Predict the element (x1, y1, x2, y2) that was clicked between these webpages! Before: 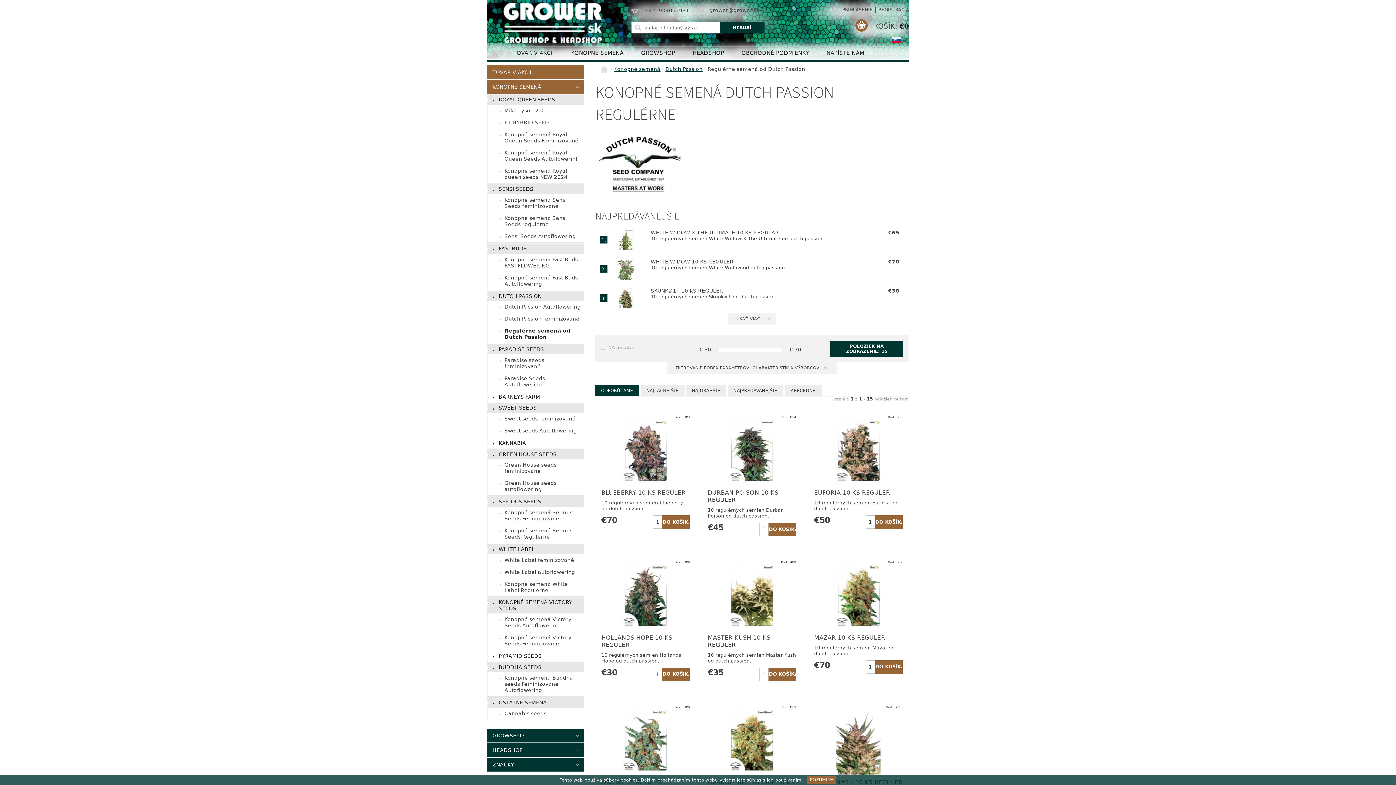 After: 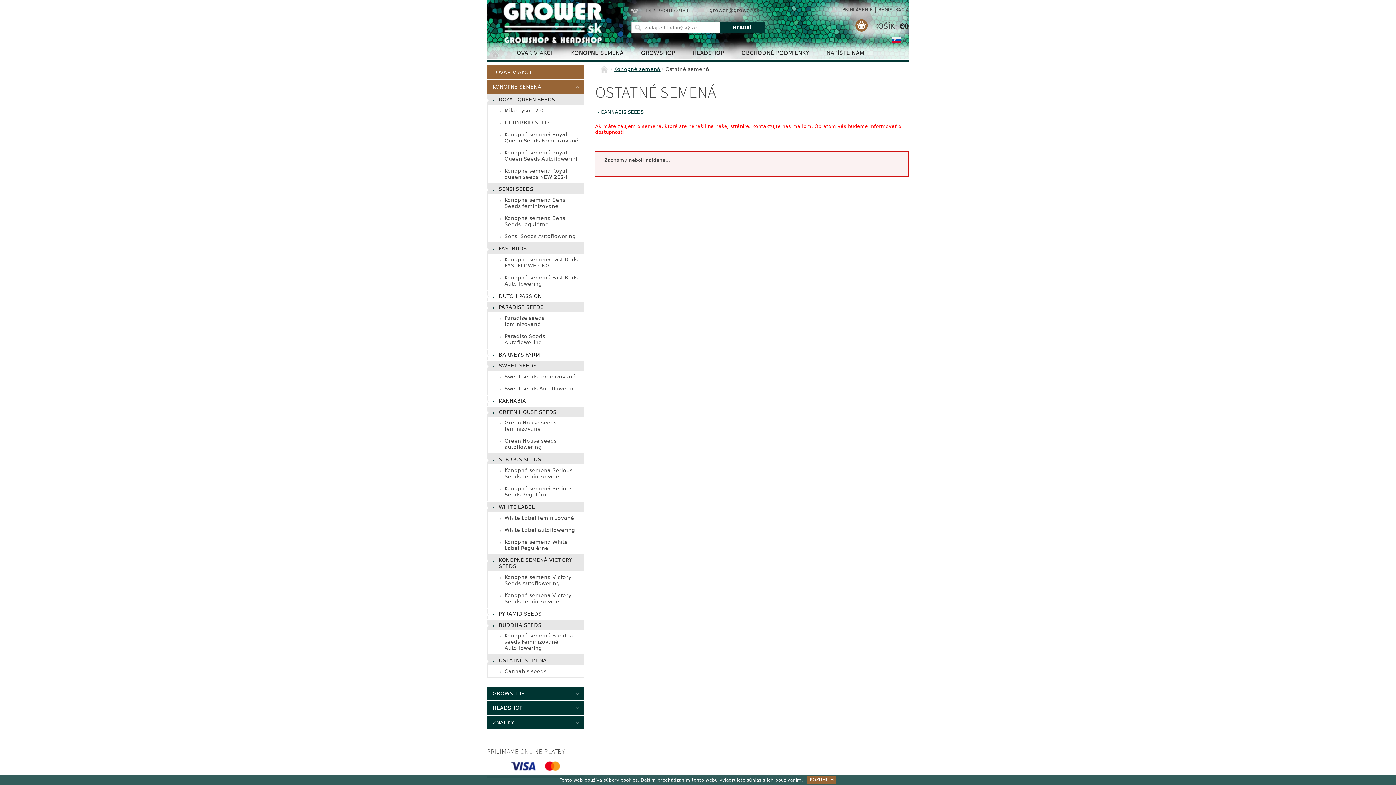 Action: bbox: (487, 698, 584, 707) label: OSTATNÉ SEMENÁ